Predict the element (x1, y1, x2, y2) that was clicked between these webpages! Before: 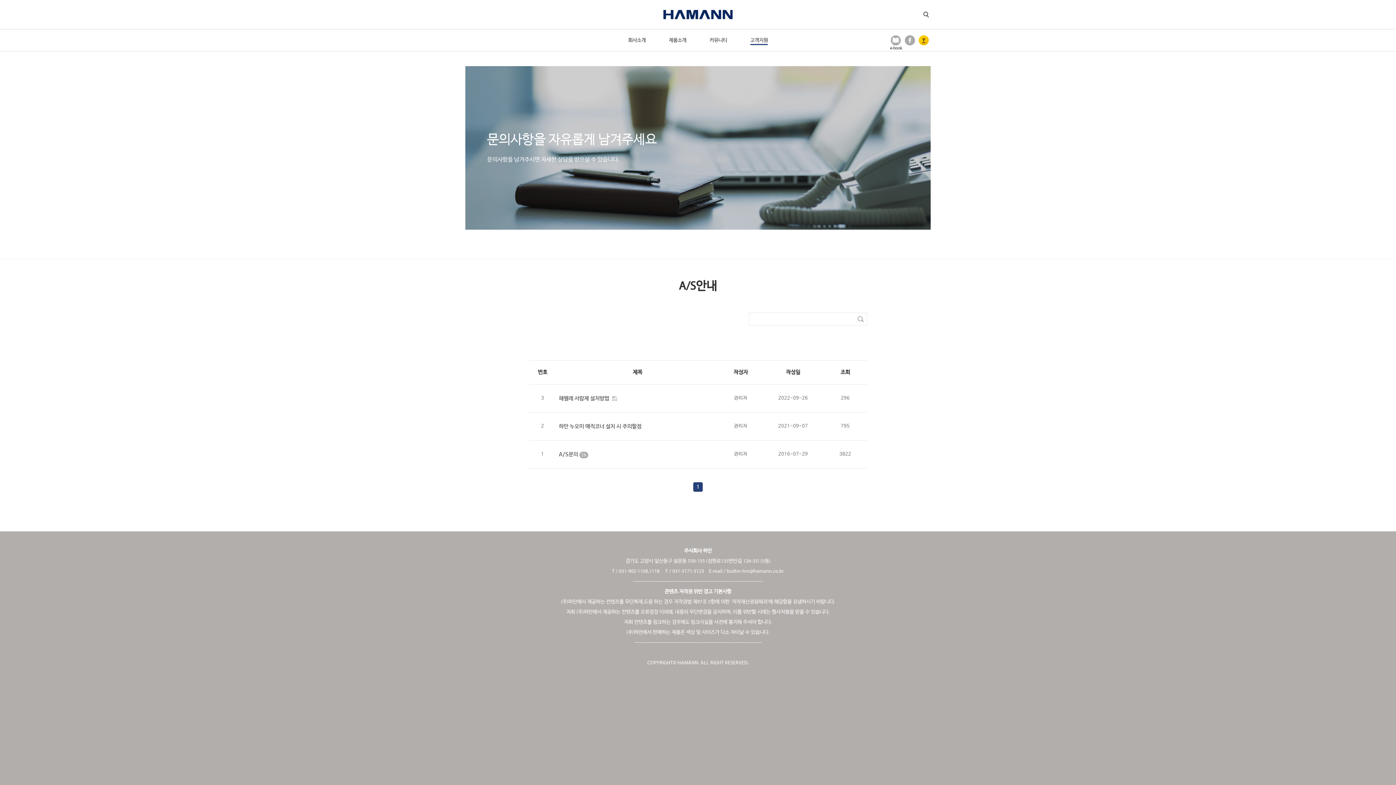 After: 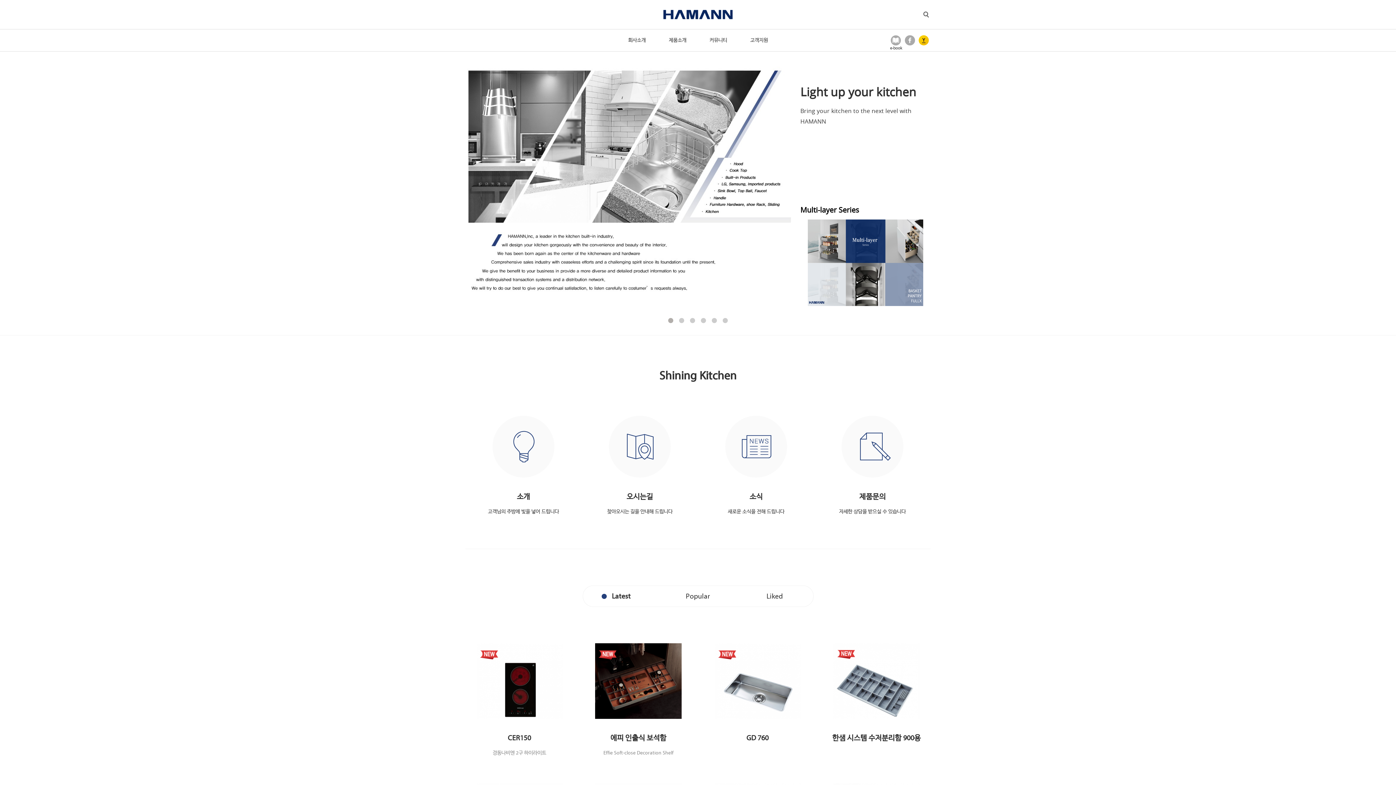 Action: bbox: (655, 3, 740, 10)